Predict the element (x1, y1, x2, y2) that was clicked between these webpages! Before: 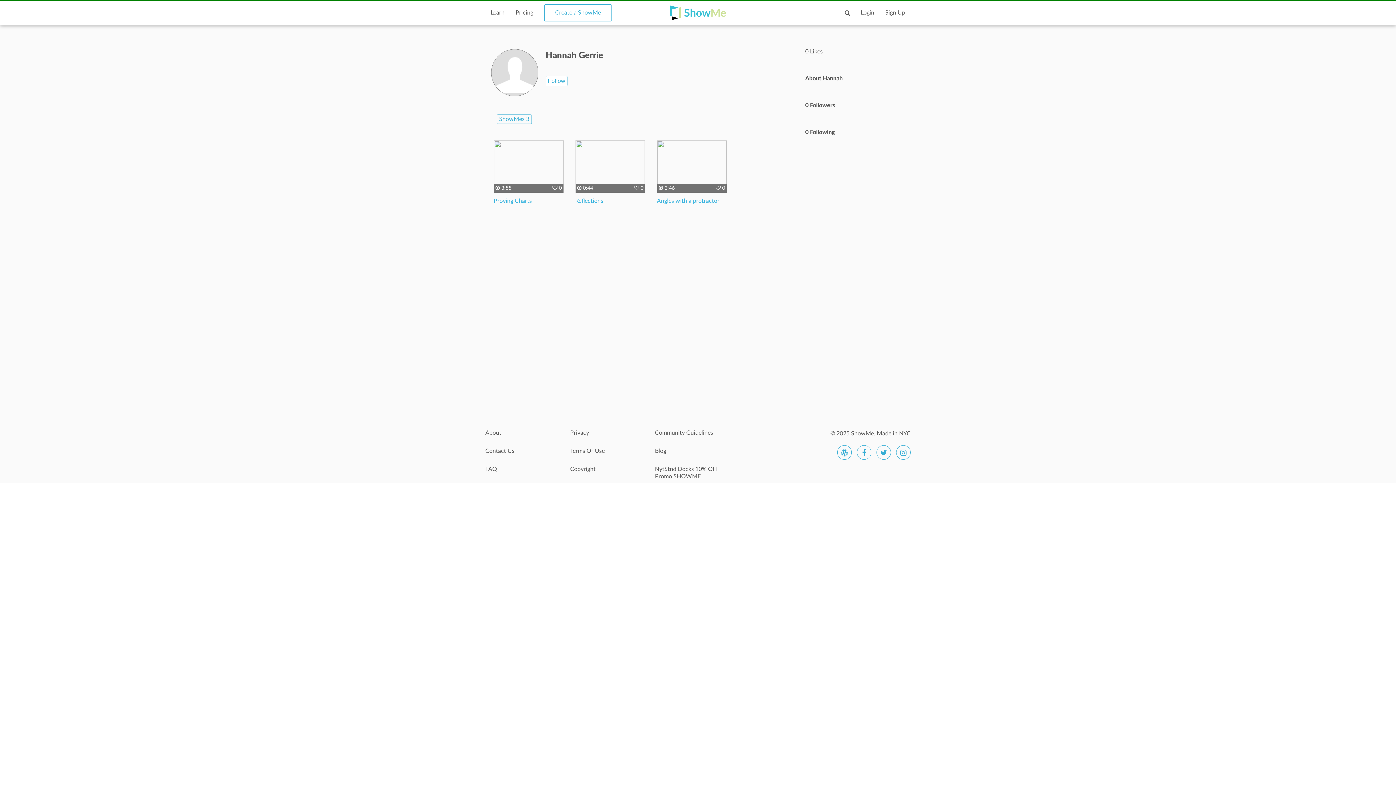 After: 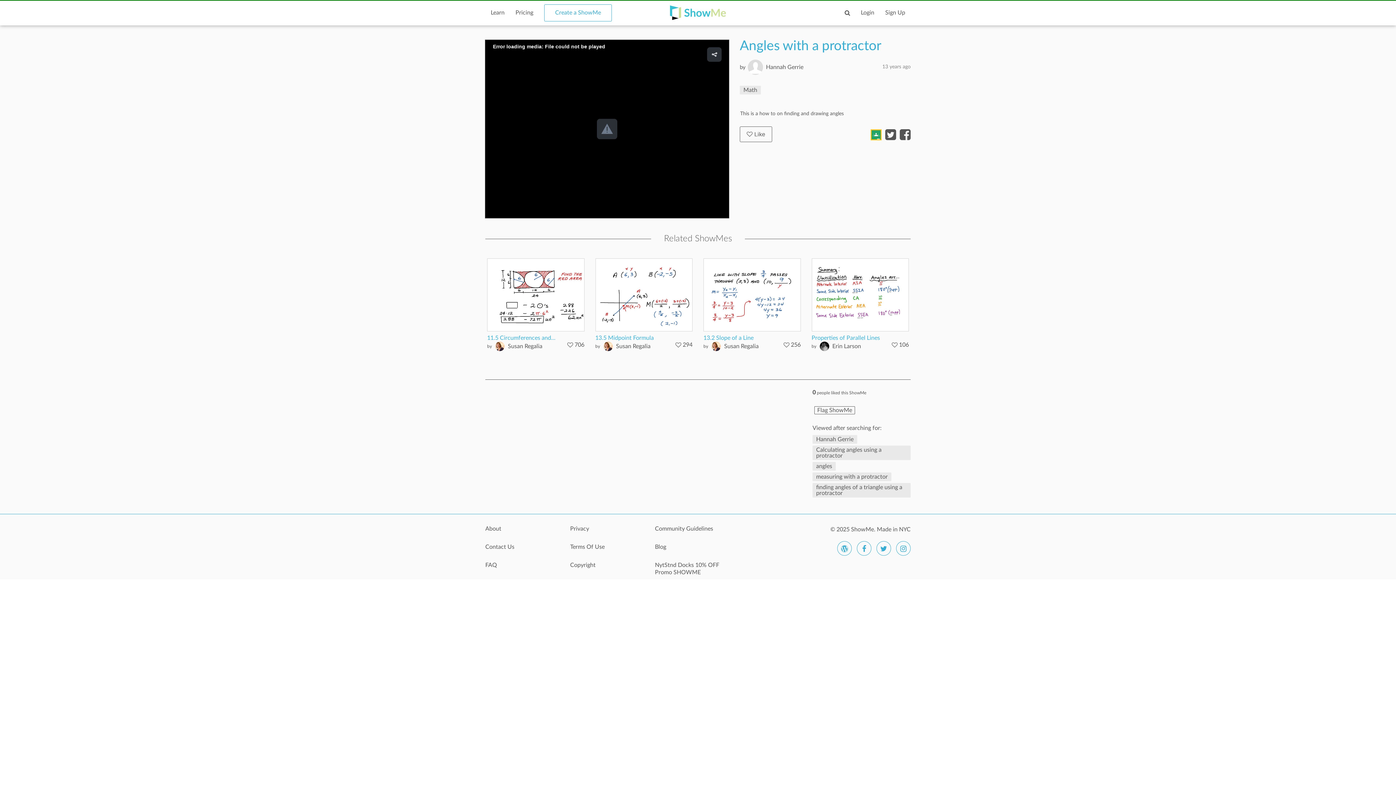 Action: bbox: (657, 198, 719, 204) label: Angles with a protractor